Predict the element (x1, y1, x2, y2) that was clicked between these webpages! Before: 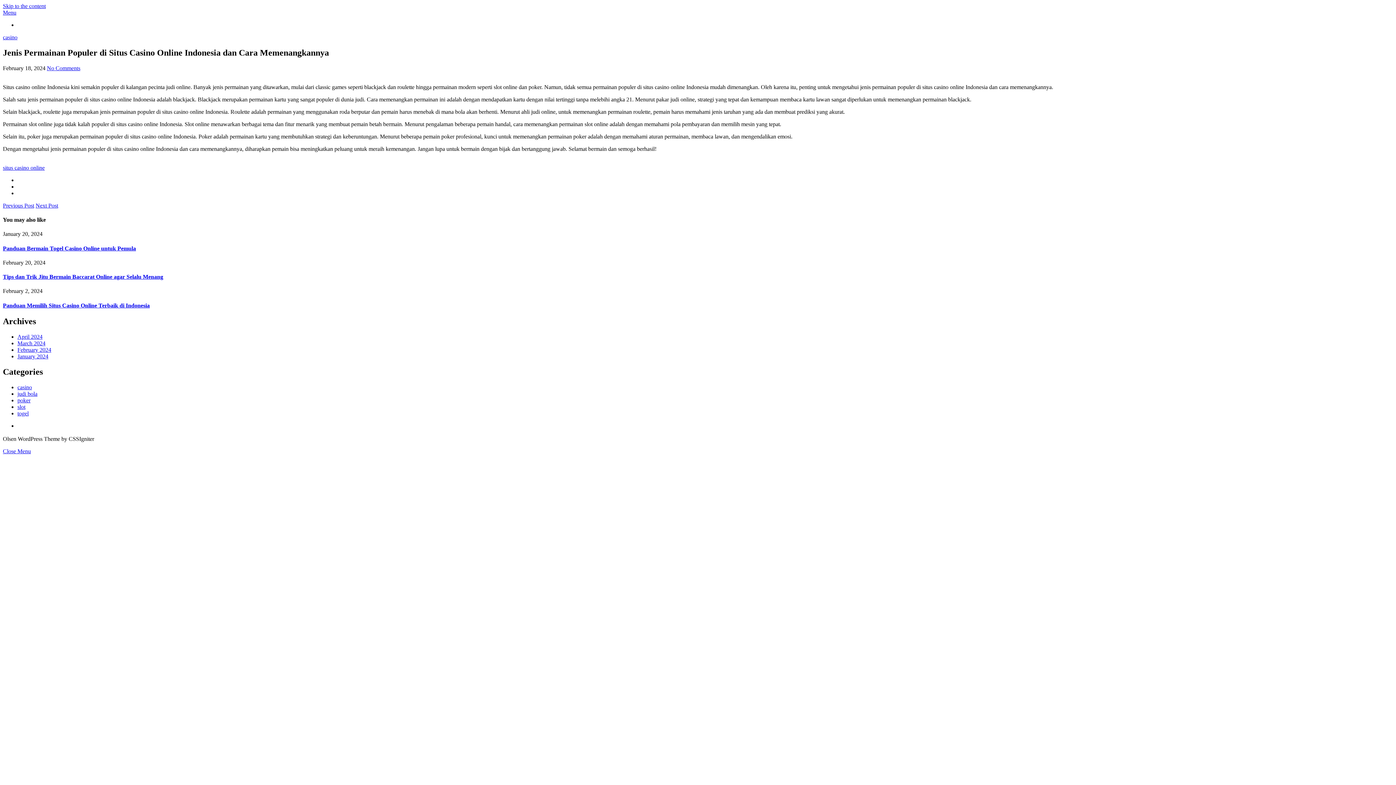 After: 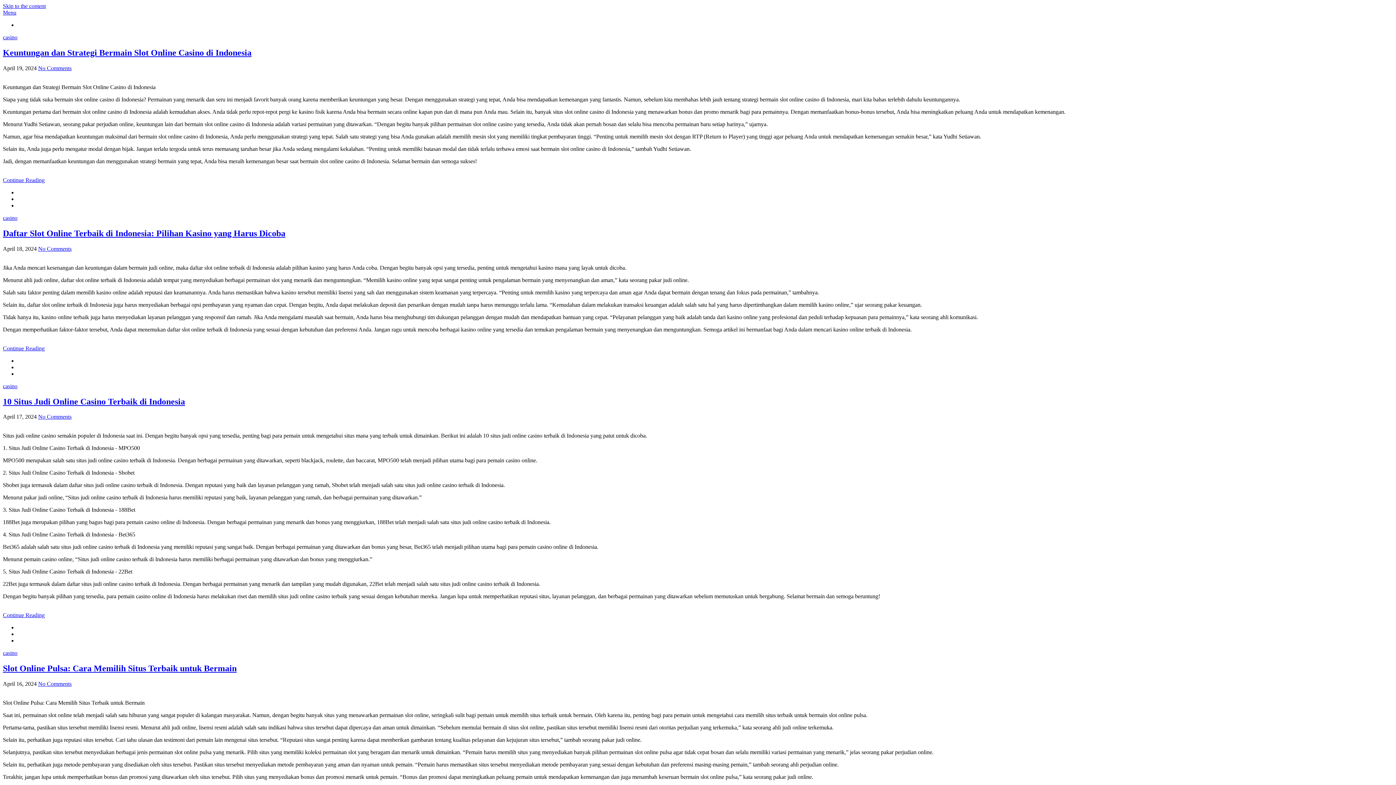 Action: bbox: (2, 34, 17, 40) label: casino